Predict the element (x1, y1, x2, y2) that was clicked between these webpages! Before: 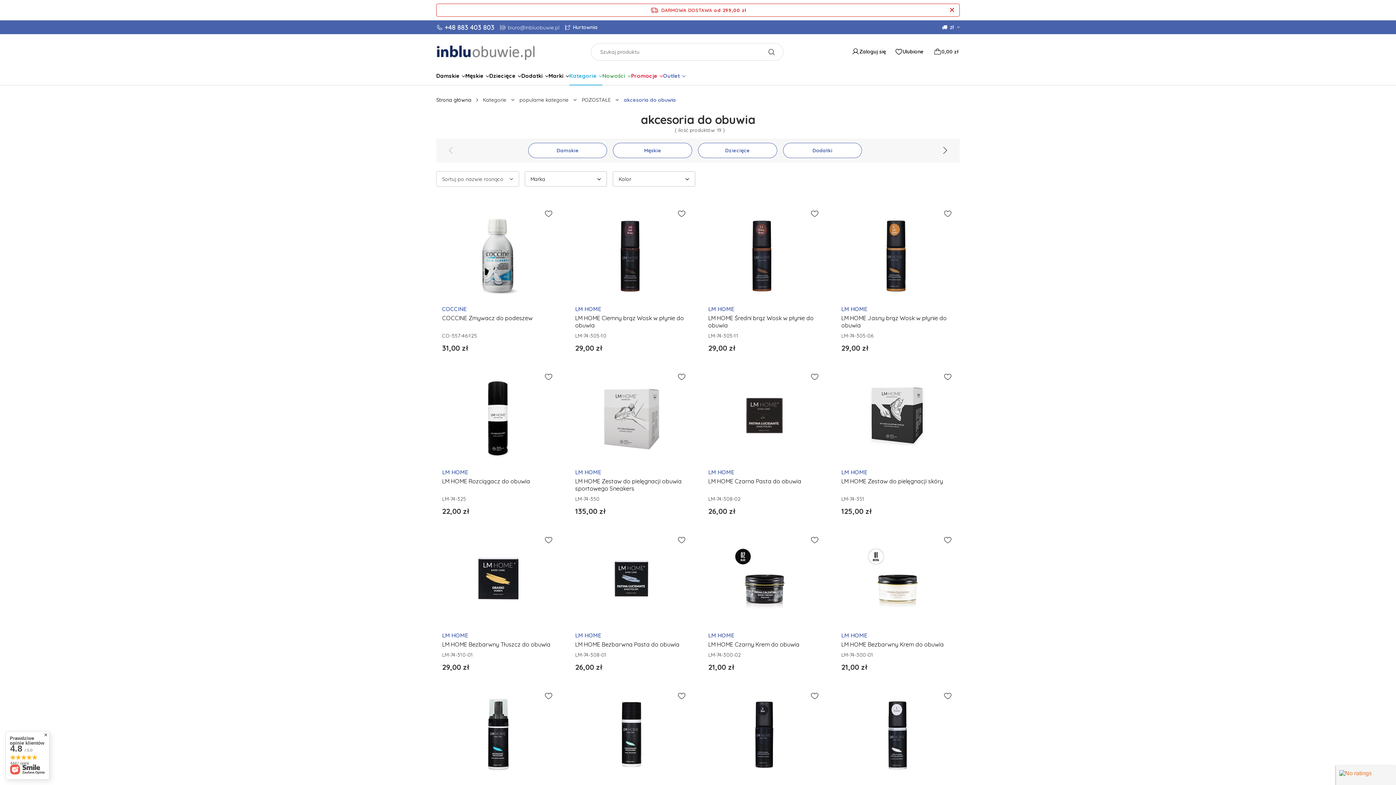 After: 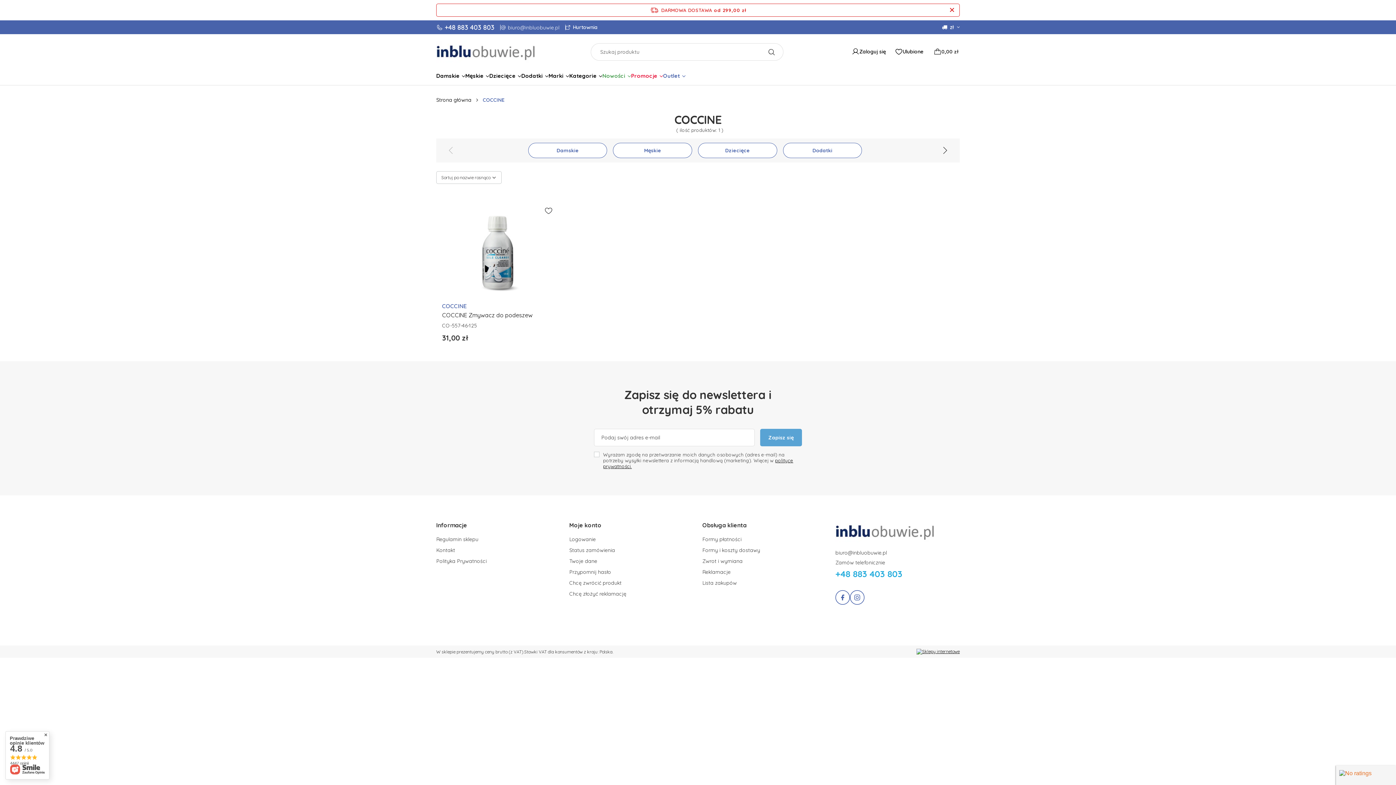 Action: label: COCCINE bbox: (442, 305, 466, 312)